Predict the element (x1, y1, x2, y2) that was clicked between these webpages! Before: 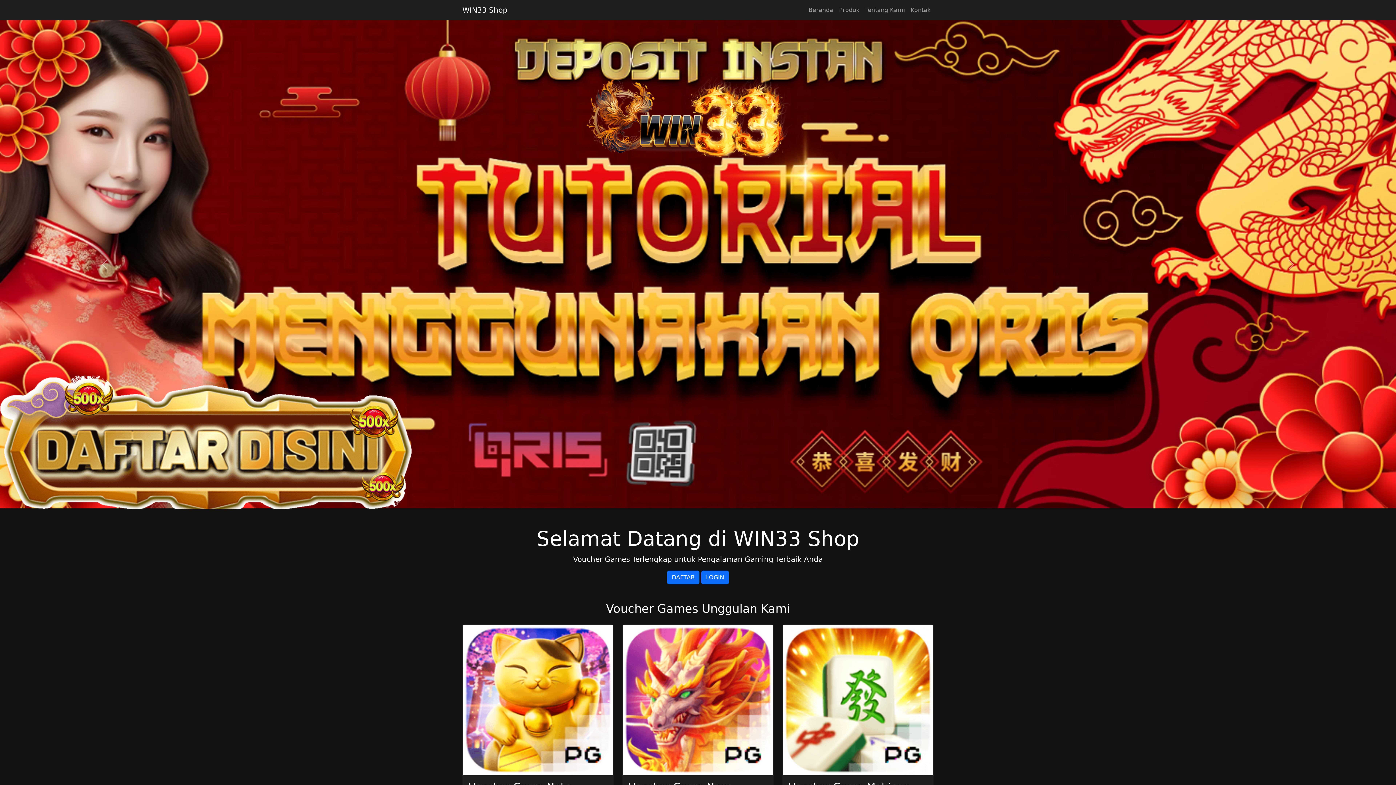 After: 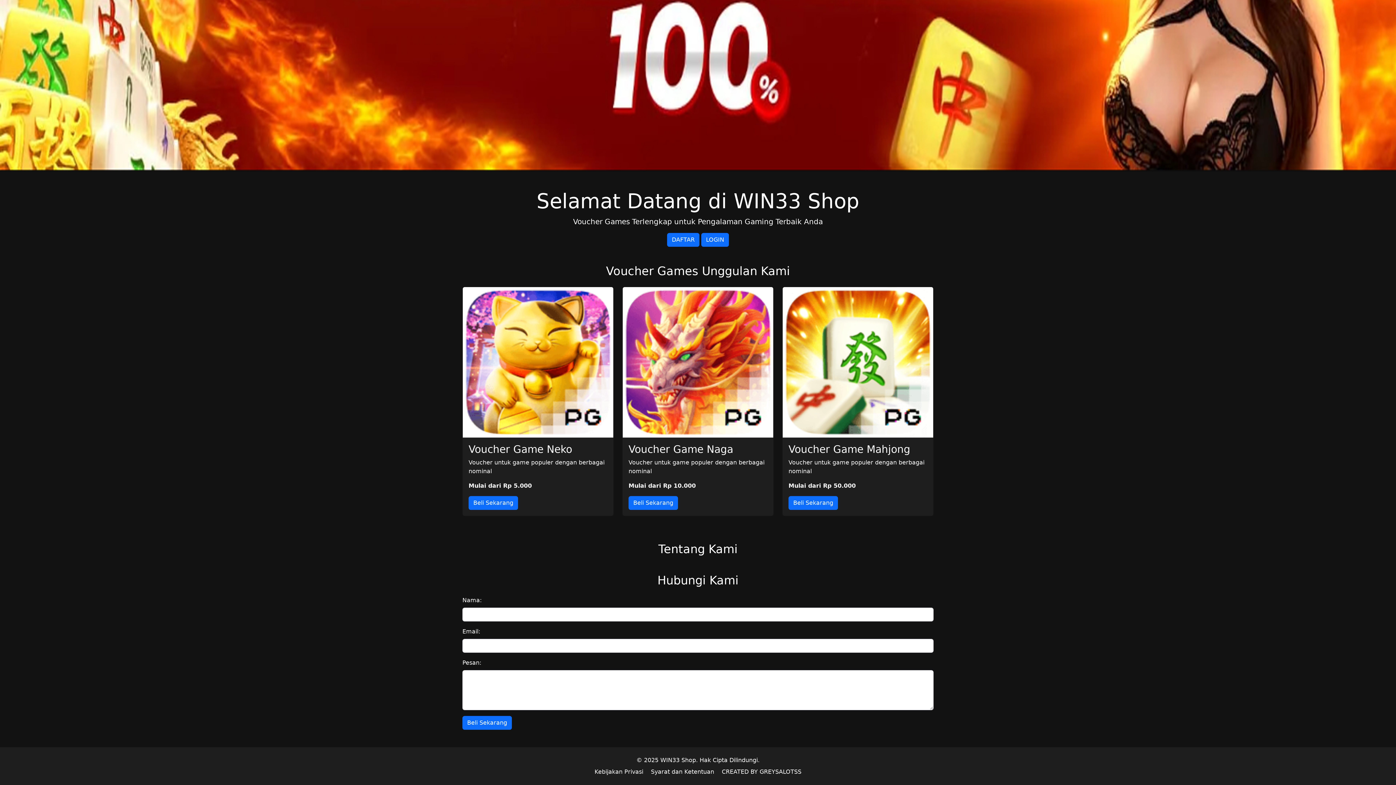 Action: label: Tentang Kami bbox: (862, 2, 908, 17)